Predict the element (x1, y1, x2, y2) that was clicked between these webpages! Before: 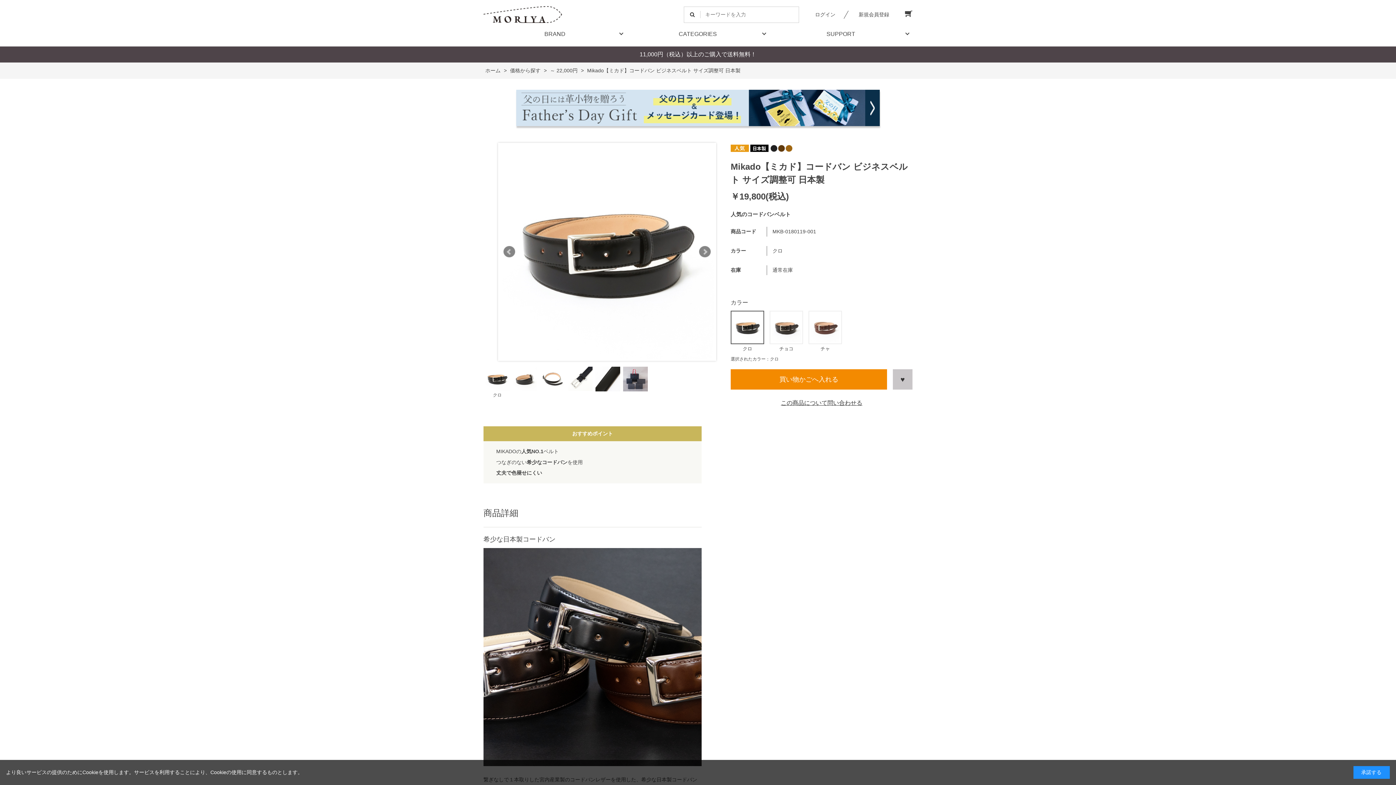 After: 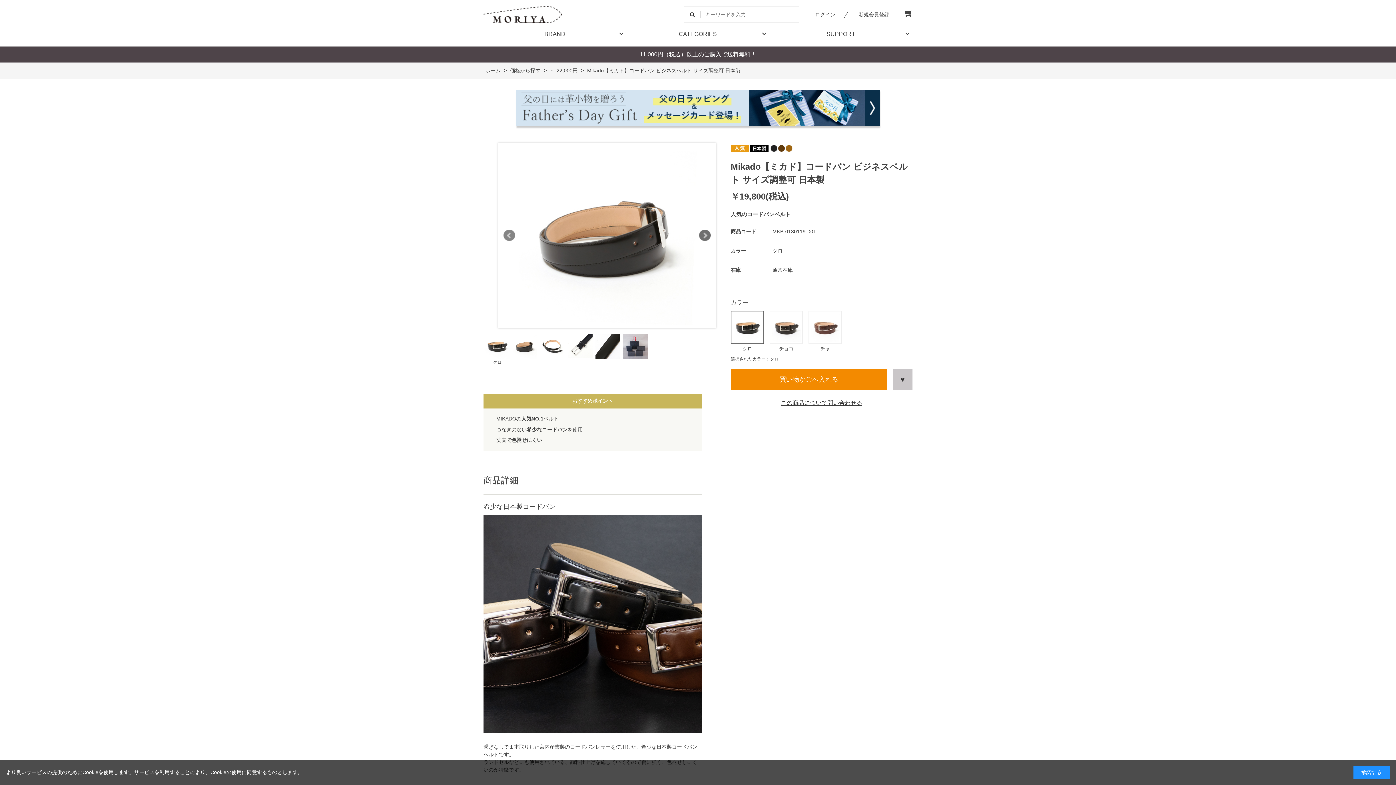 Action: bbox: (699, 246, 710, 257) label: Next